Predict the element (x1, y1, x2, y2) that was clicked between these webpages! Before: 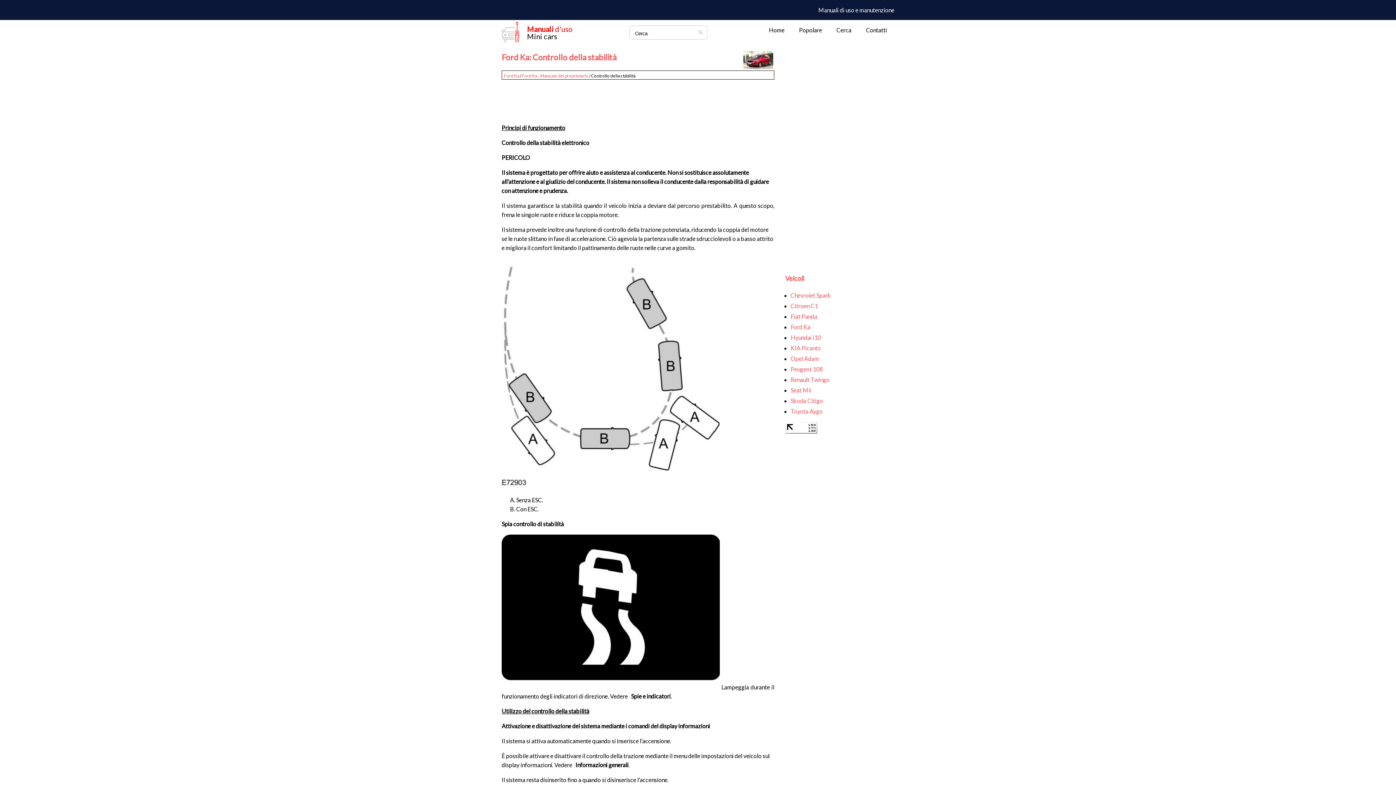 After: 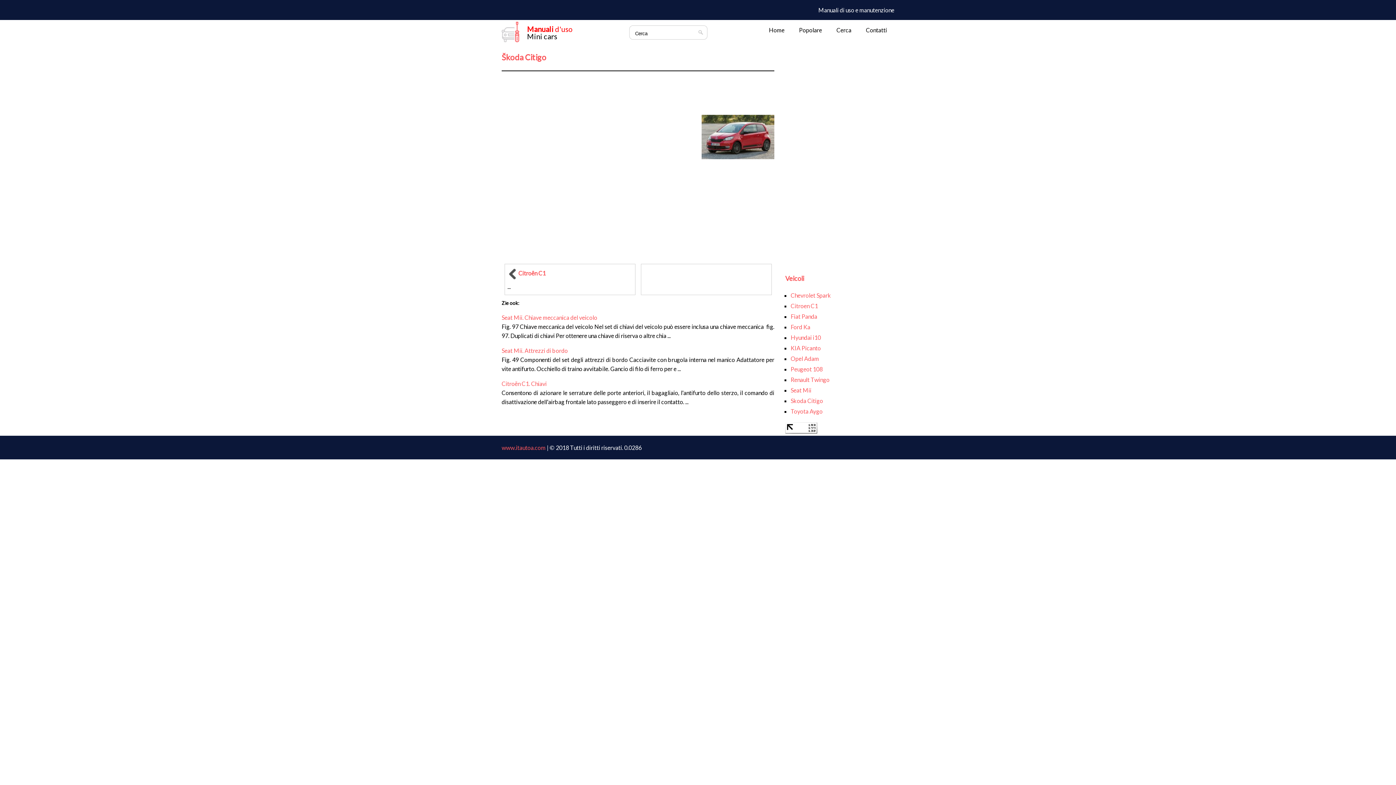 Action: bbox: (790, 395, 894, 406) label: Skoda Citigo